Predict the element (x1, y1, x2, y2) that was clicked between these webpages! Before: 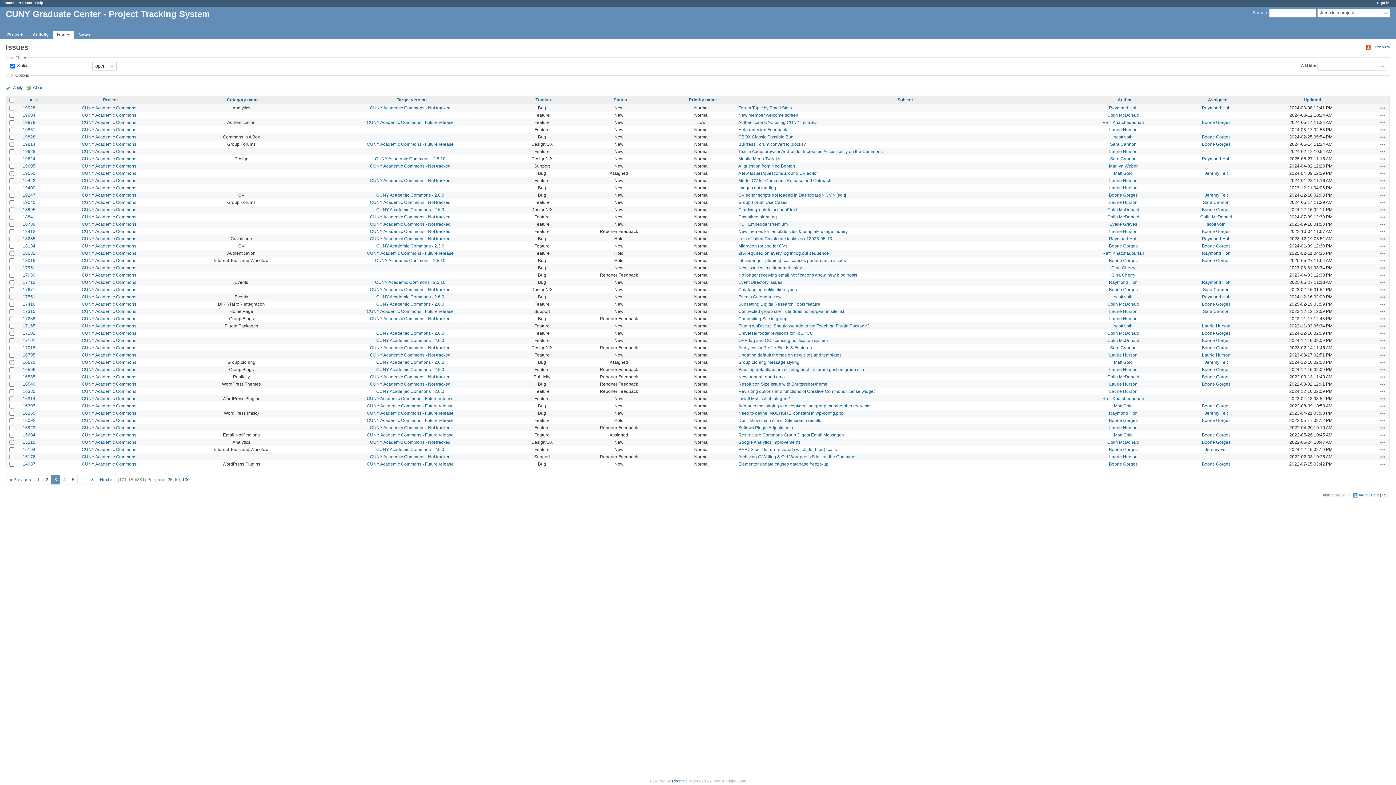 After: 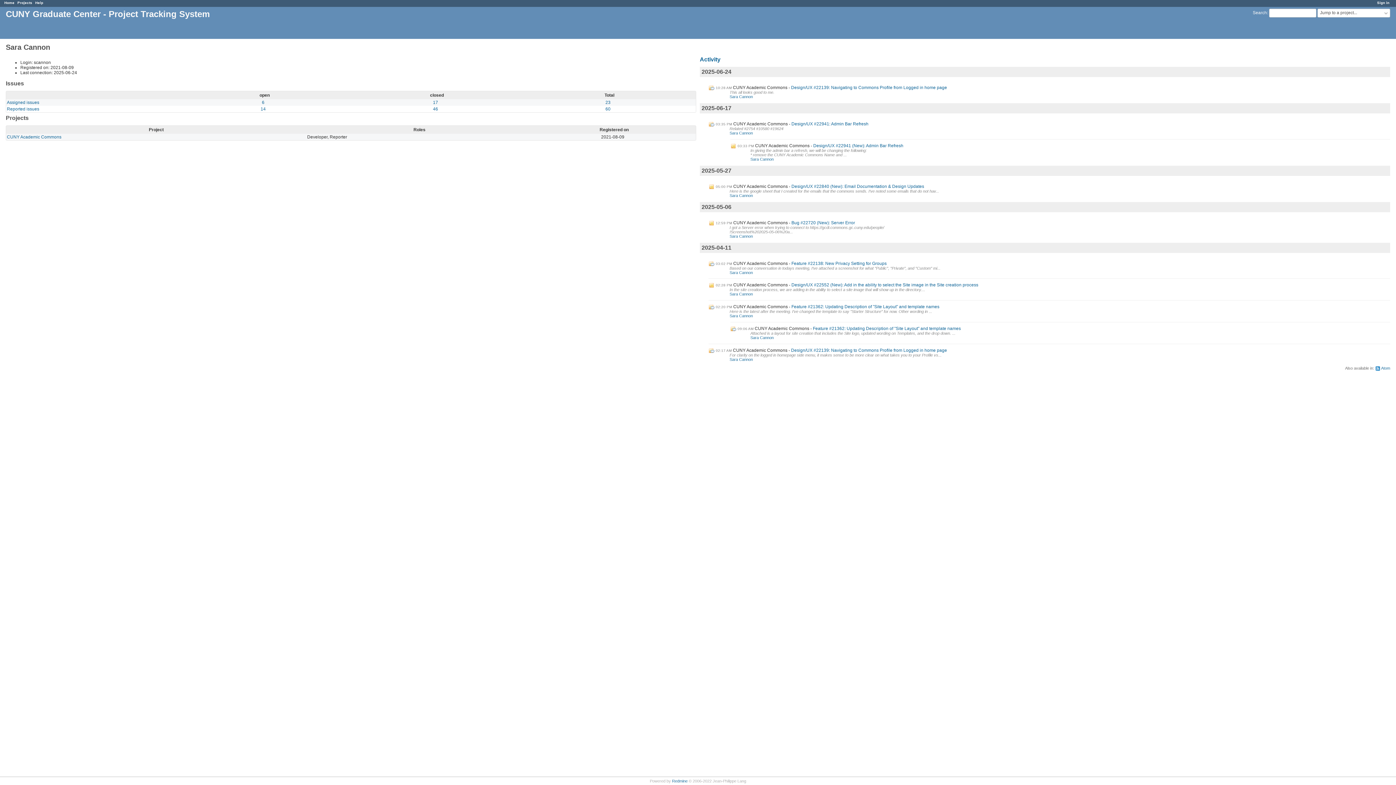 Action: label: Sara Cannon bbox: (1203, 287, 1229, 292)